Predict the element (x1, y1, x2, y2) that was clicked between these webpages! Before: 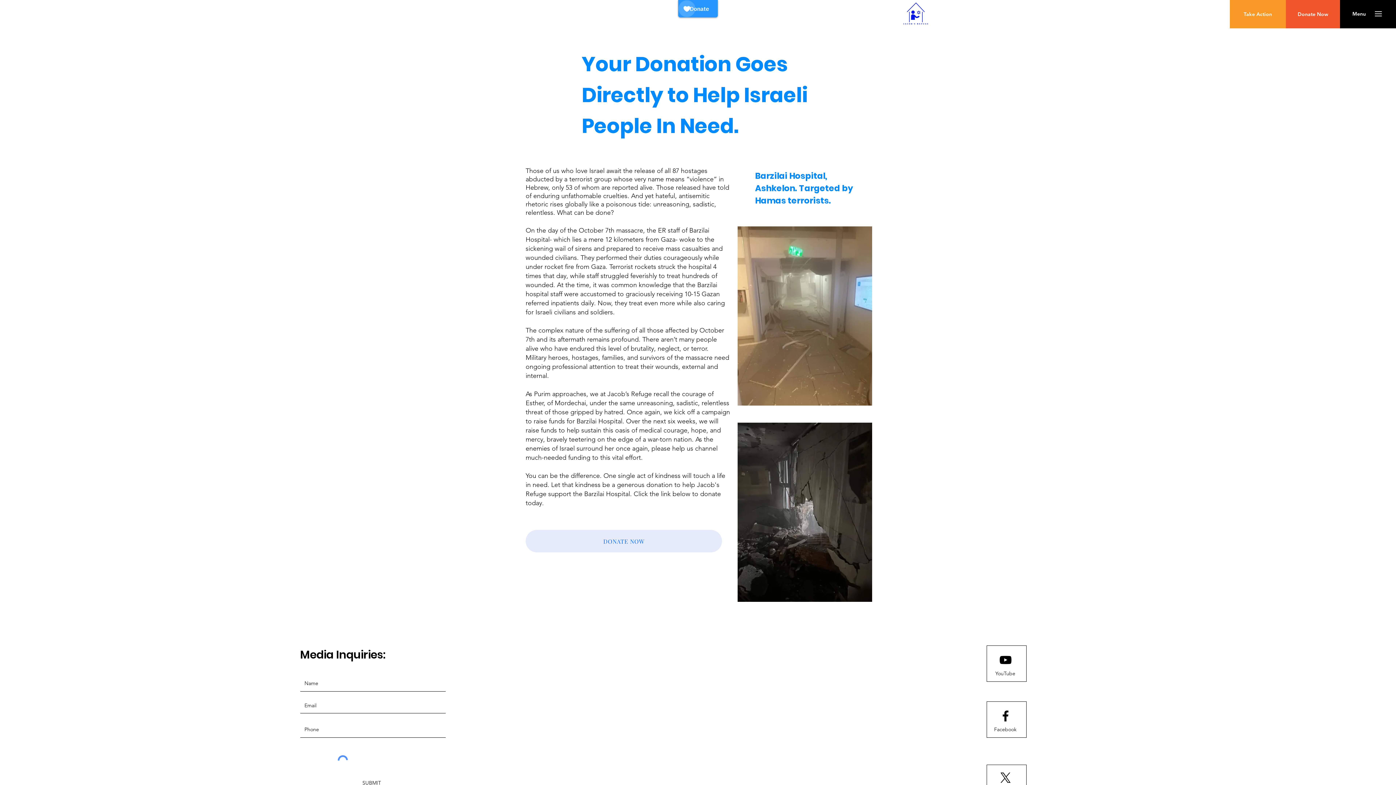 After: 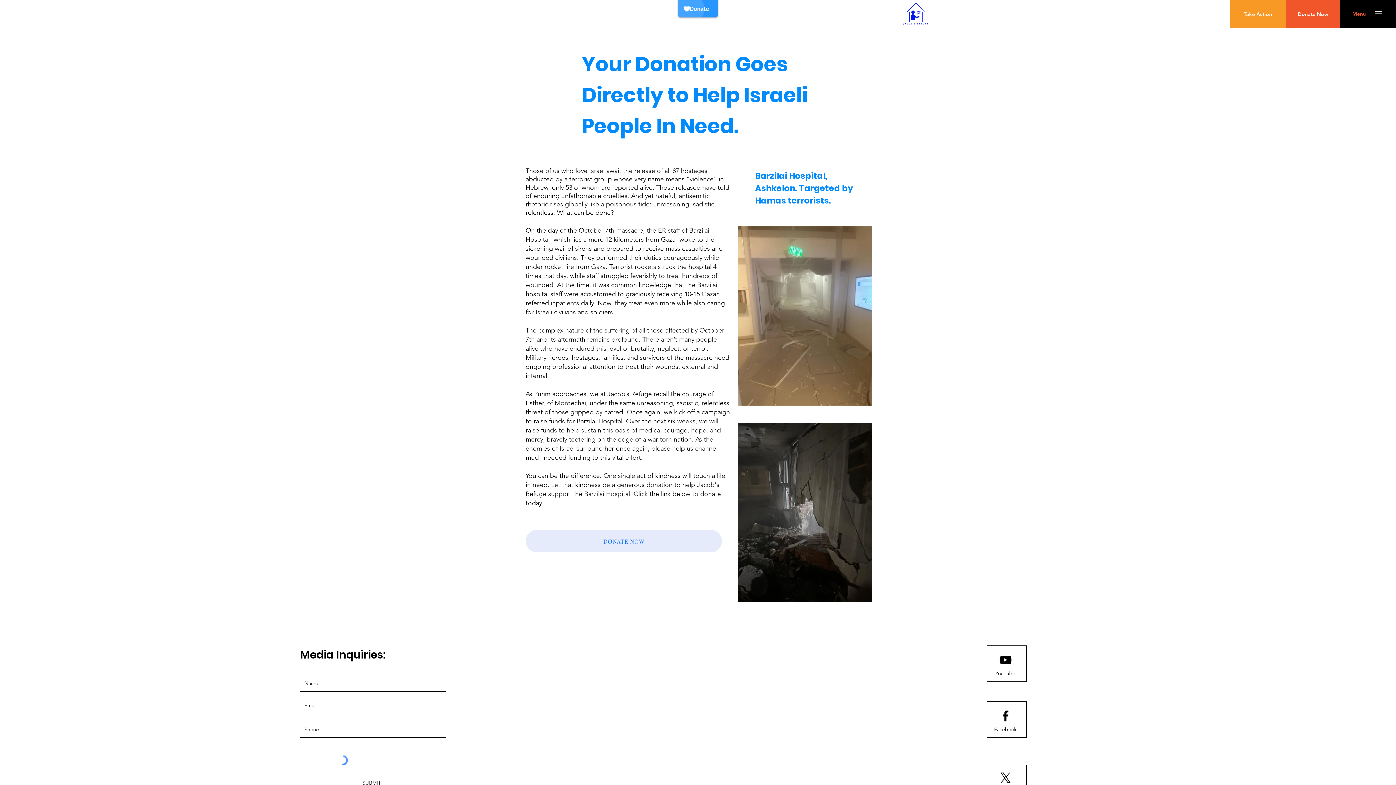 Action: bbox: (1347, 0, 1371, 27) label: Menu